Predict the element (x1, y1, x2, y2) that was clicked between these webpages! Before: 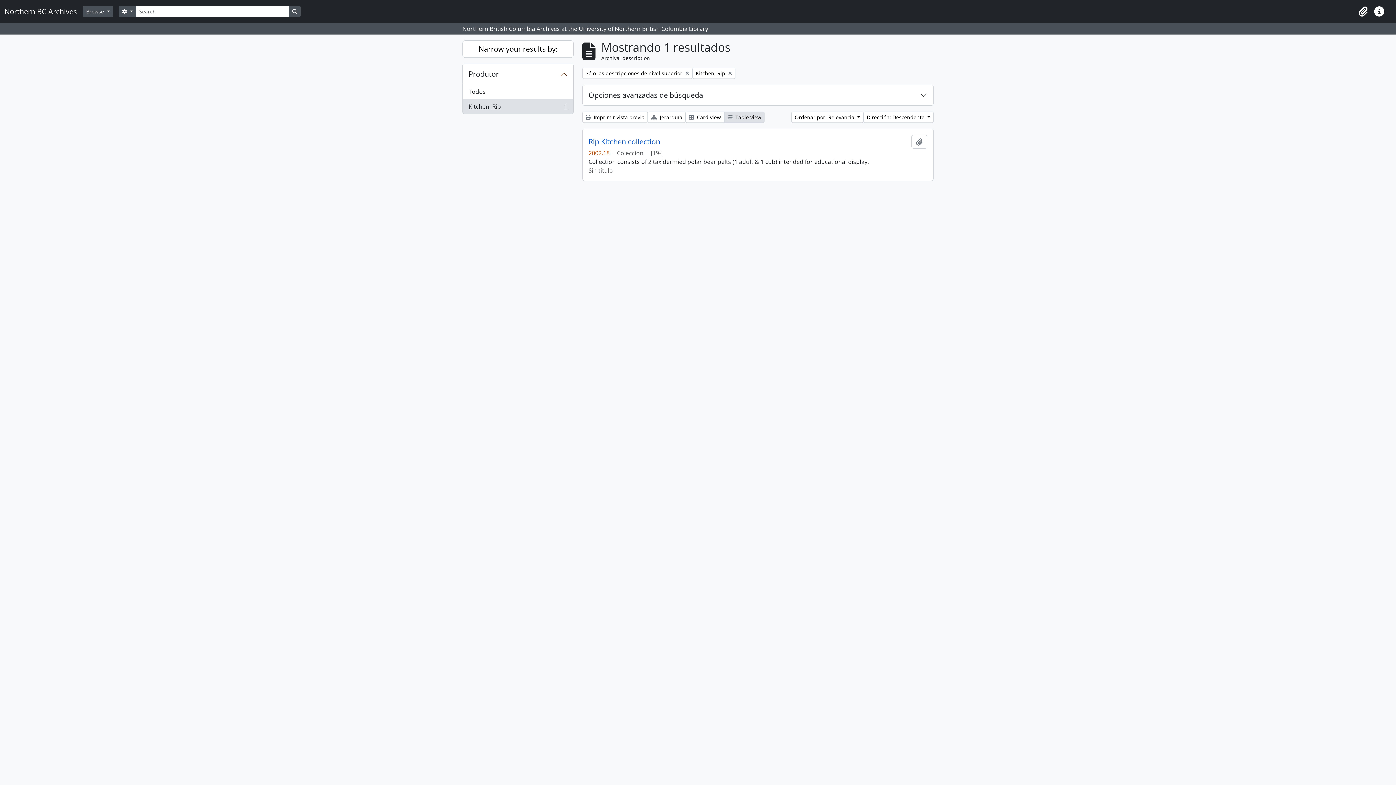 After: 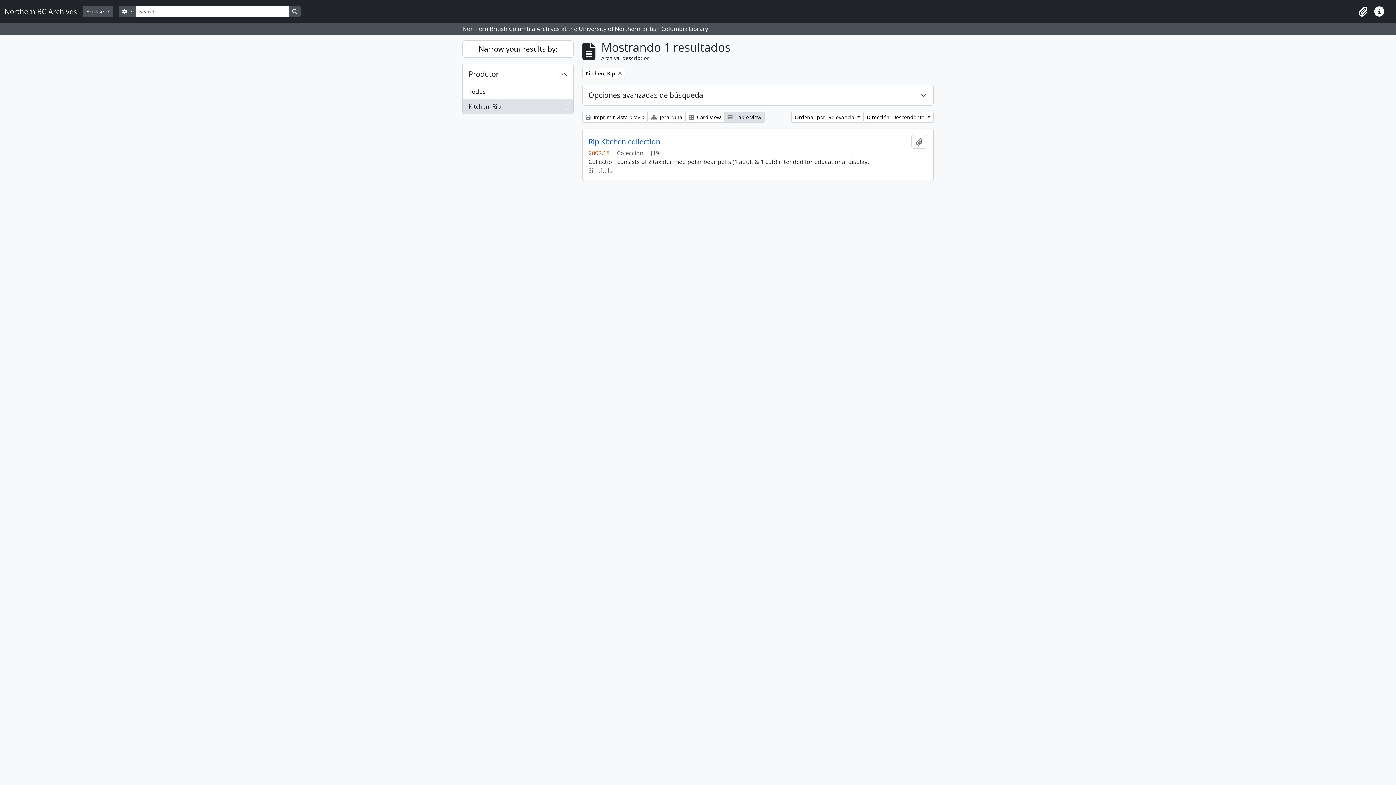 Action: bbox: (582, 67, 692, 78) label: Remove filter:
Sólo las descripciones de nivel superior